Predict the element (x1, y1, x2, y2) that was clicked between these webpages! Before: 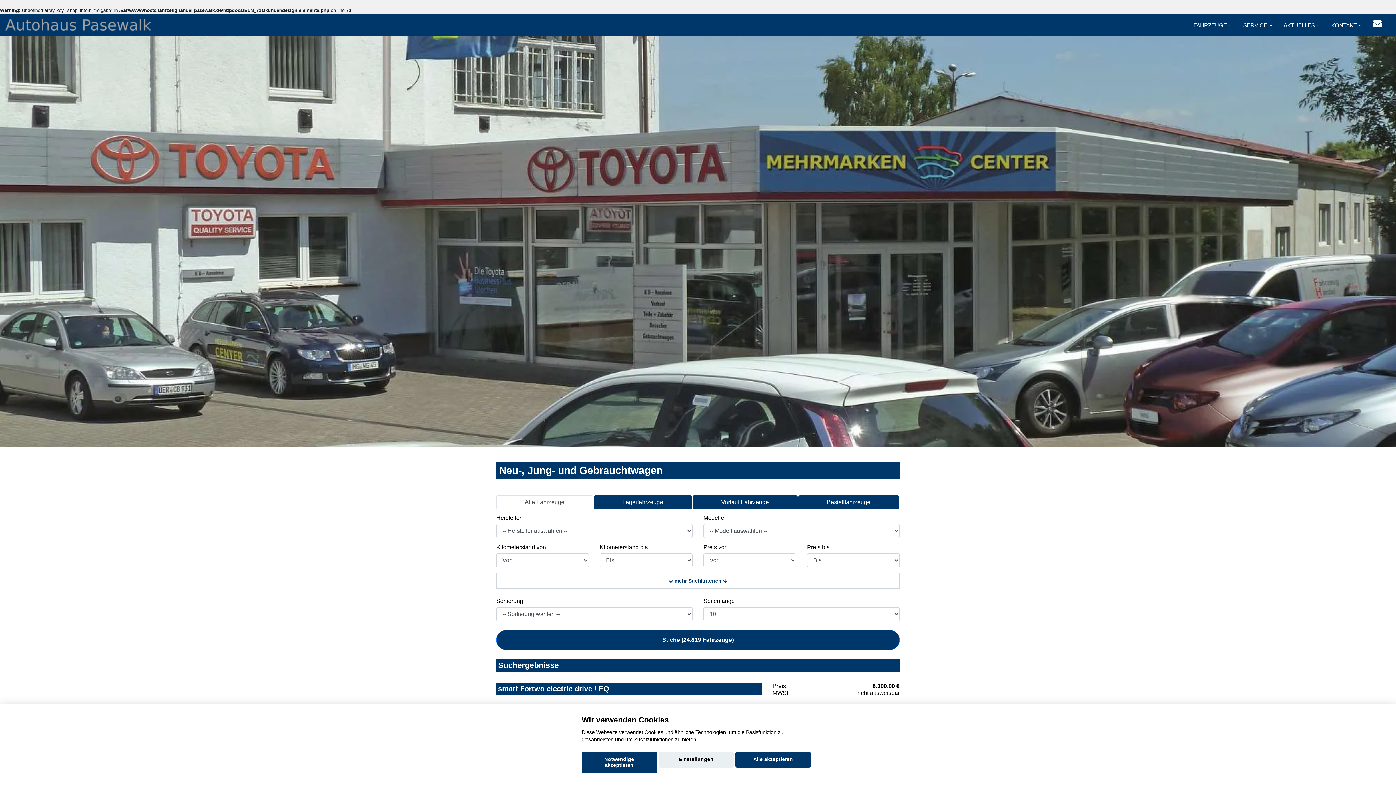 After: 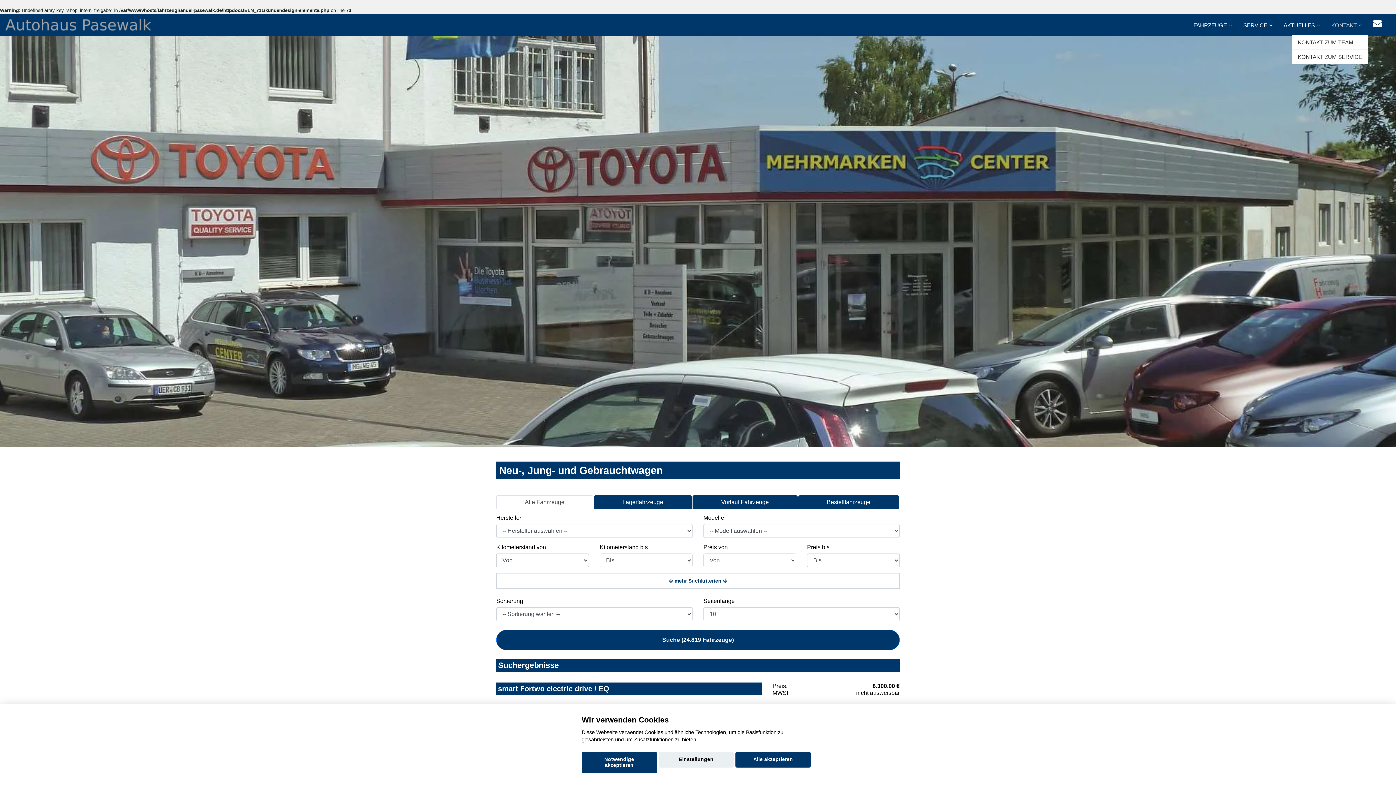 Action: bbox: (1326, 13, 1368, 35) label: KONTAKT